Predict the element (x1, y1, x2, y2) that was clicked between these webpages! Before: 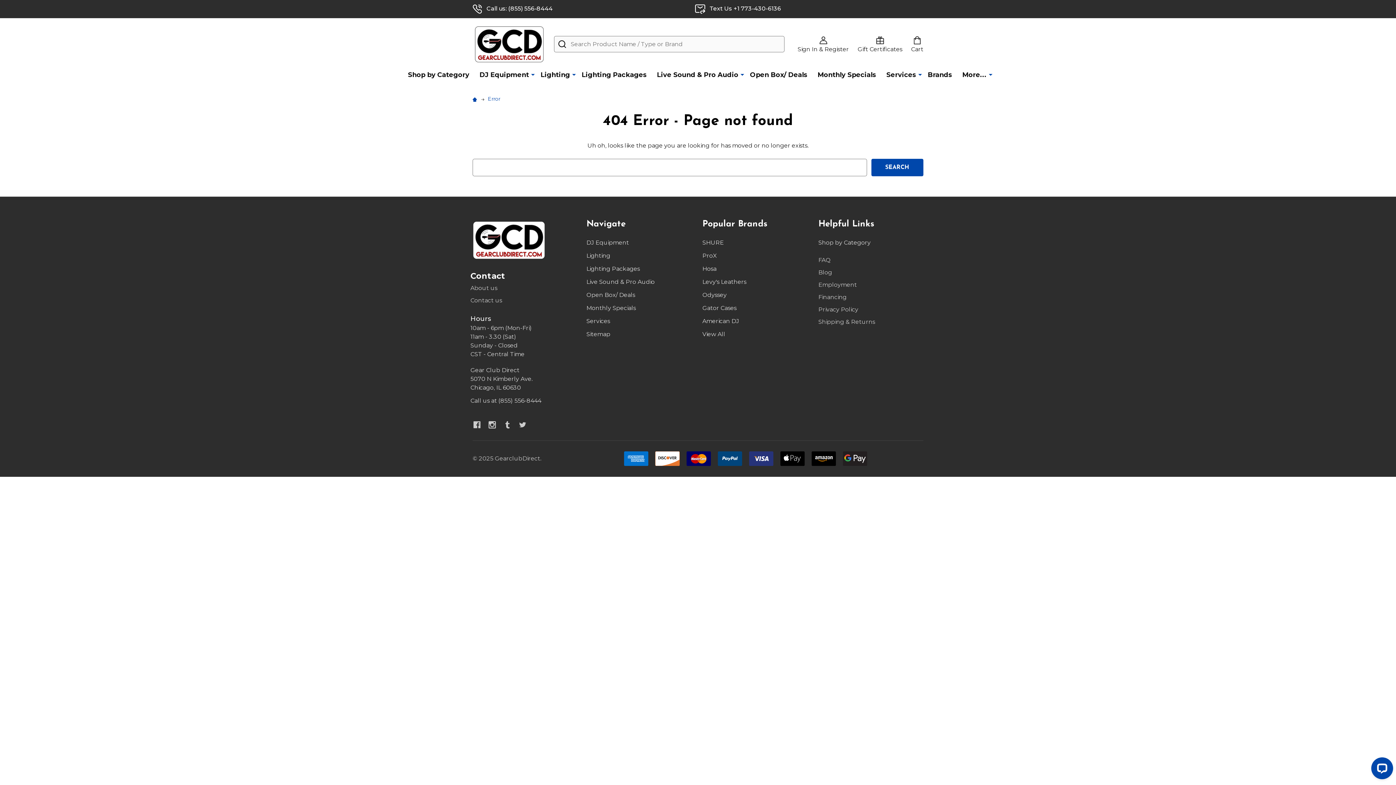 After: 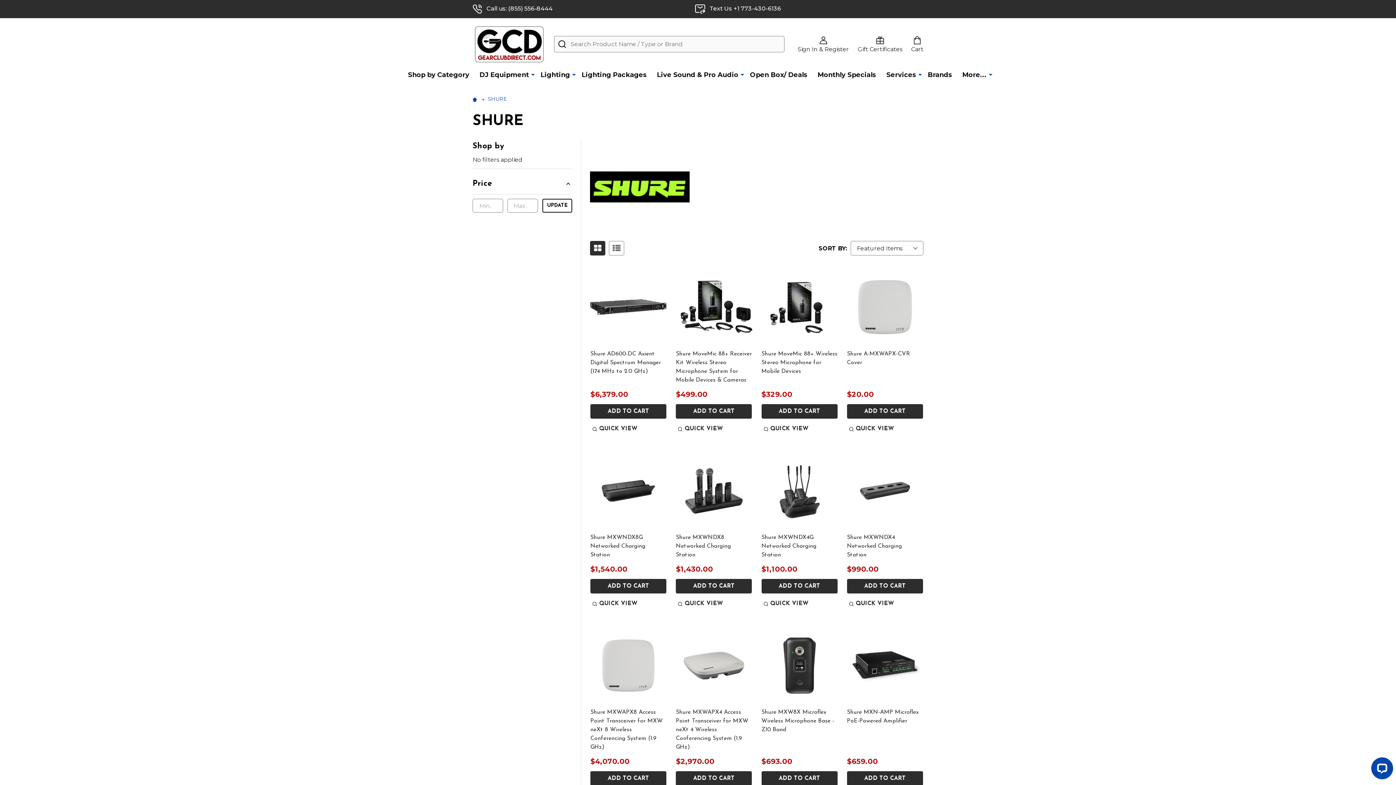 Action: label: SHURE bbox: (702, 239, 724, 246)